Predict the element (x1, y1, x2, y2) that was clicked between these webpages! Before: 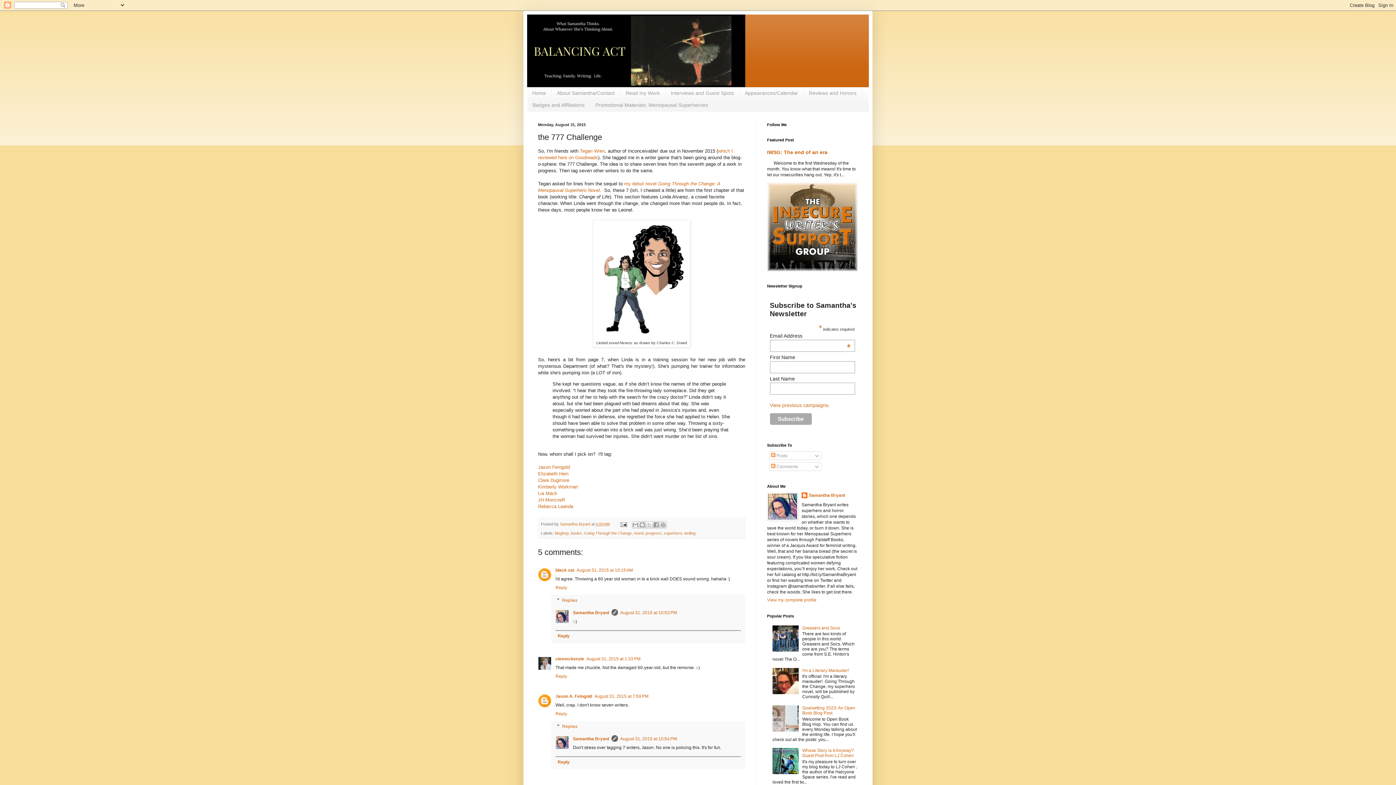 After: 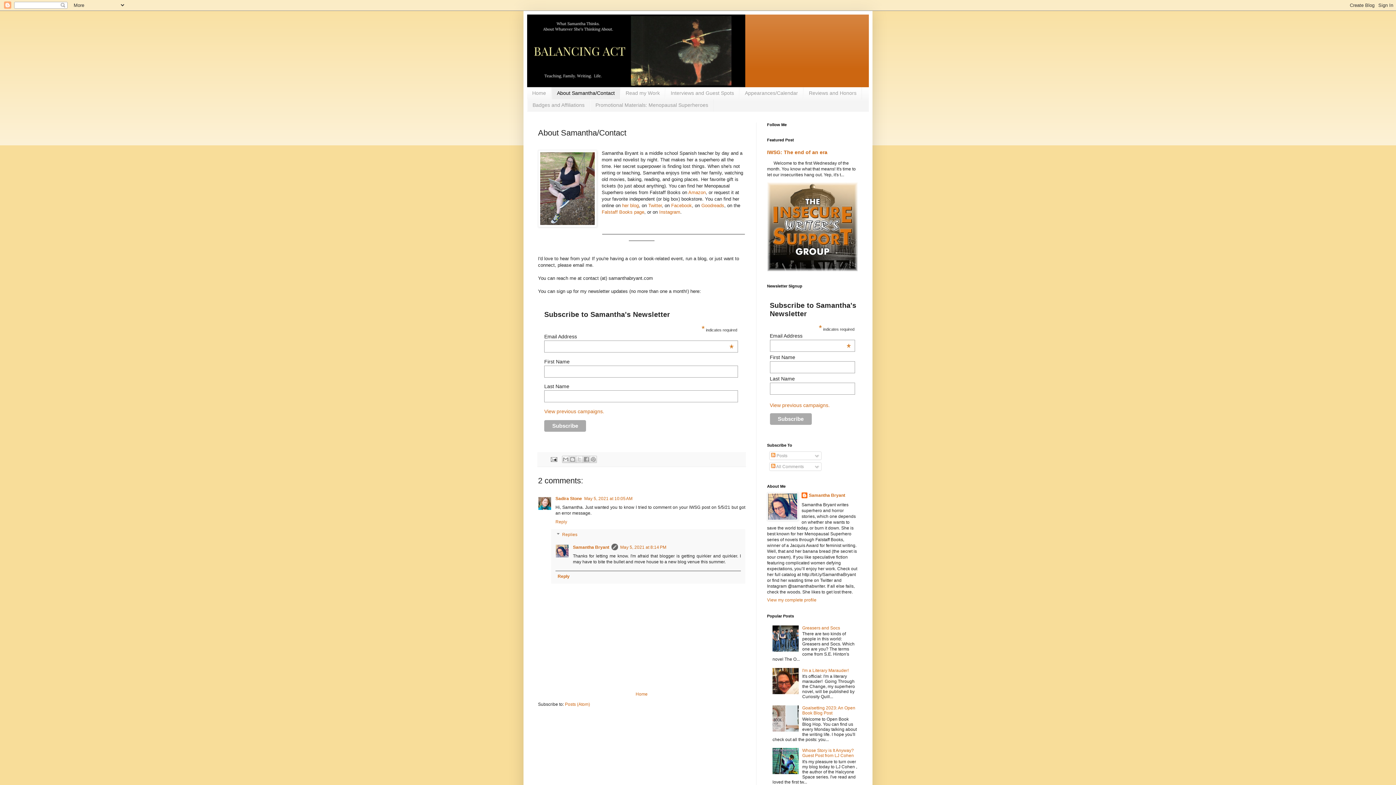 Action: label: About Samantha/Contact bbox: (551, 87, 620, 99)